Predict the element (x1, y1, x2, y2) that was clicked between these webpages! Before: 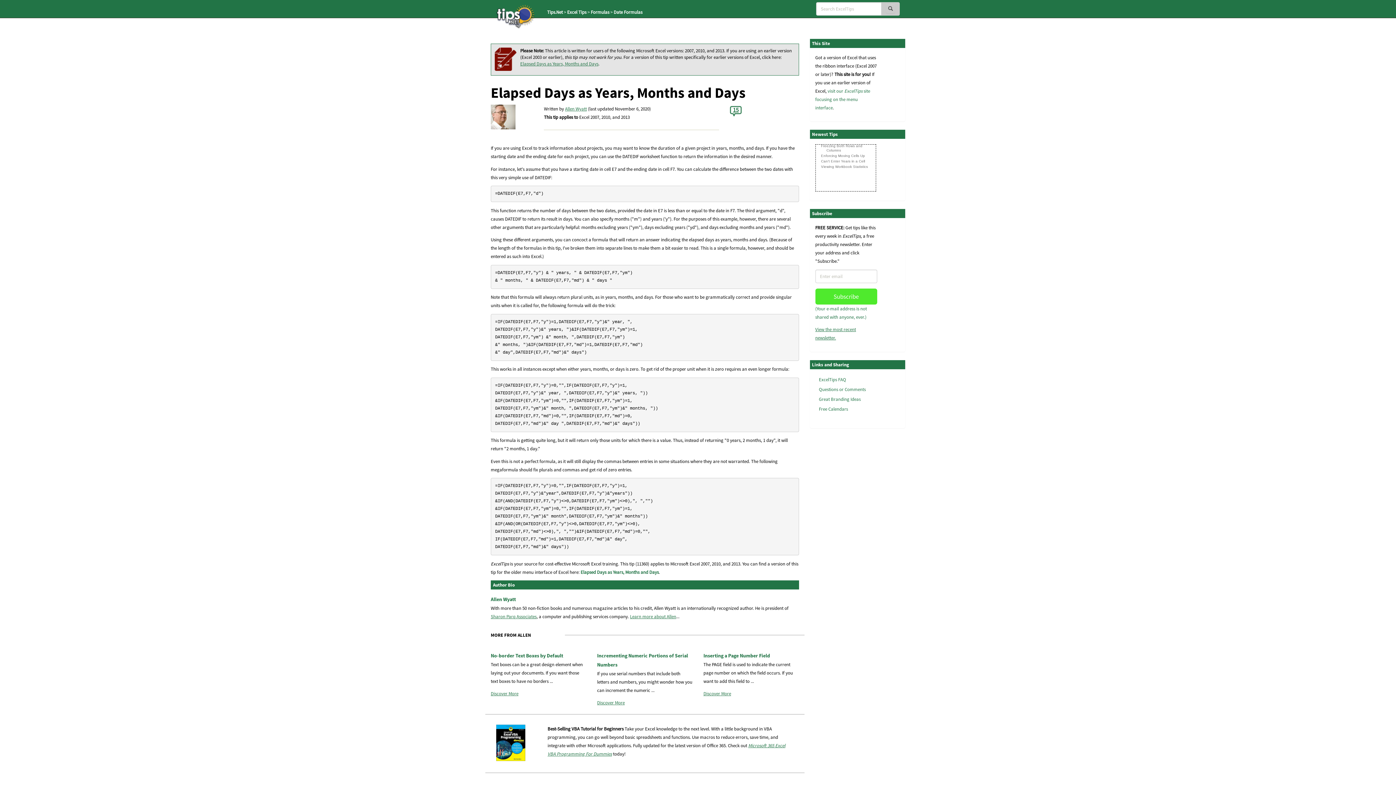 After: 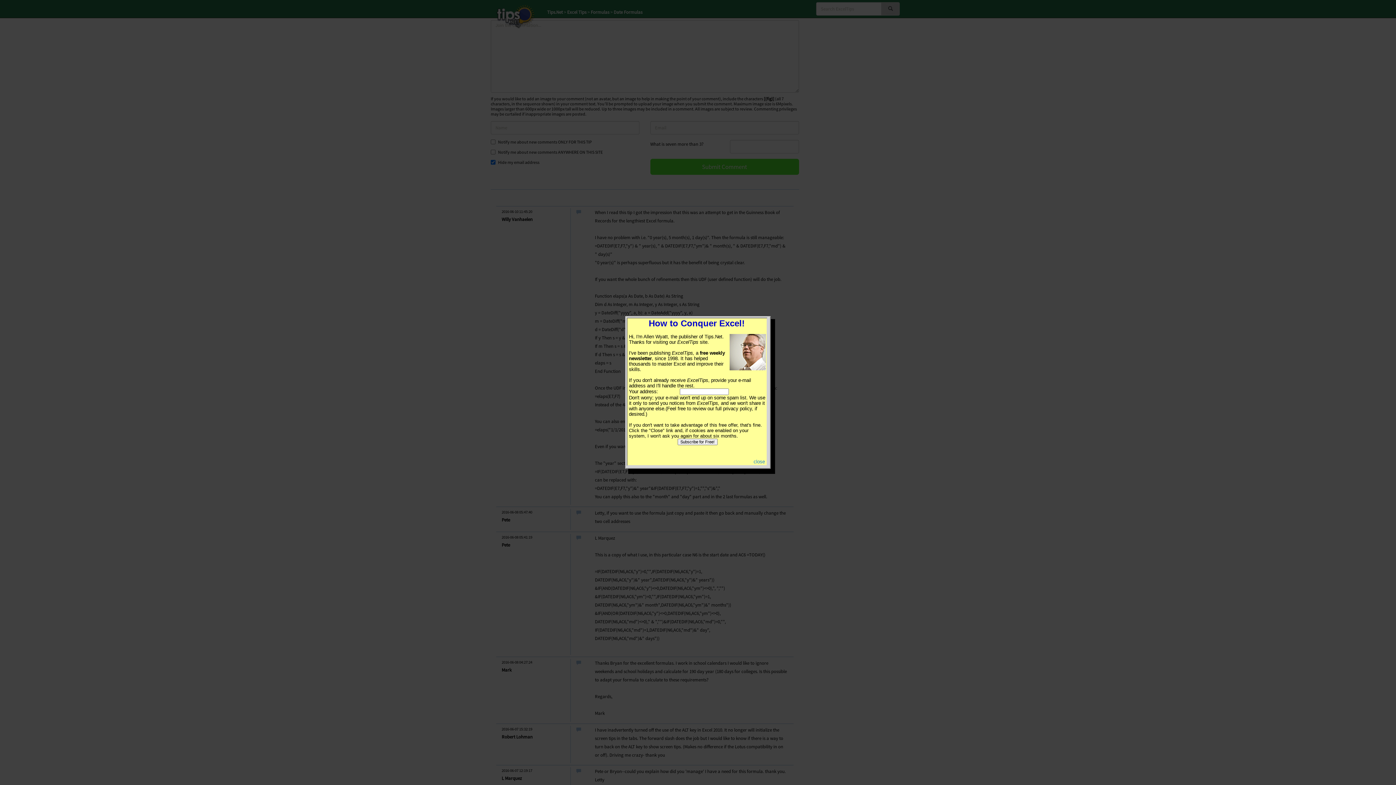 Action: bbox: (730, 104, 741, 116) label: 15